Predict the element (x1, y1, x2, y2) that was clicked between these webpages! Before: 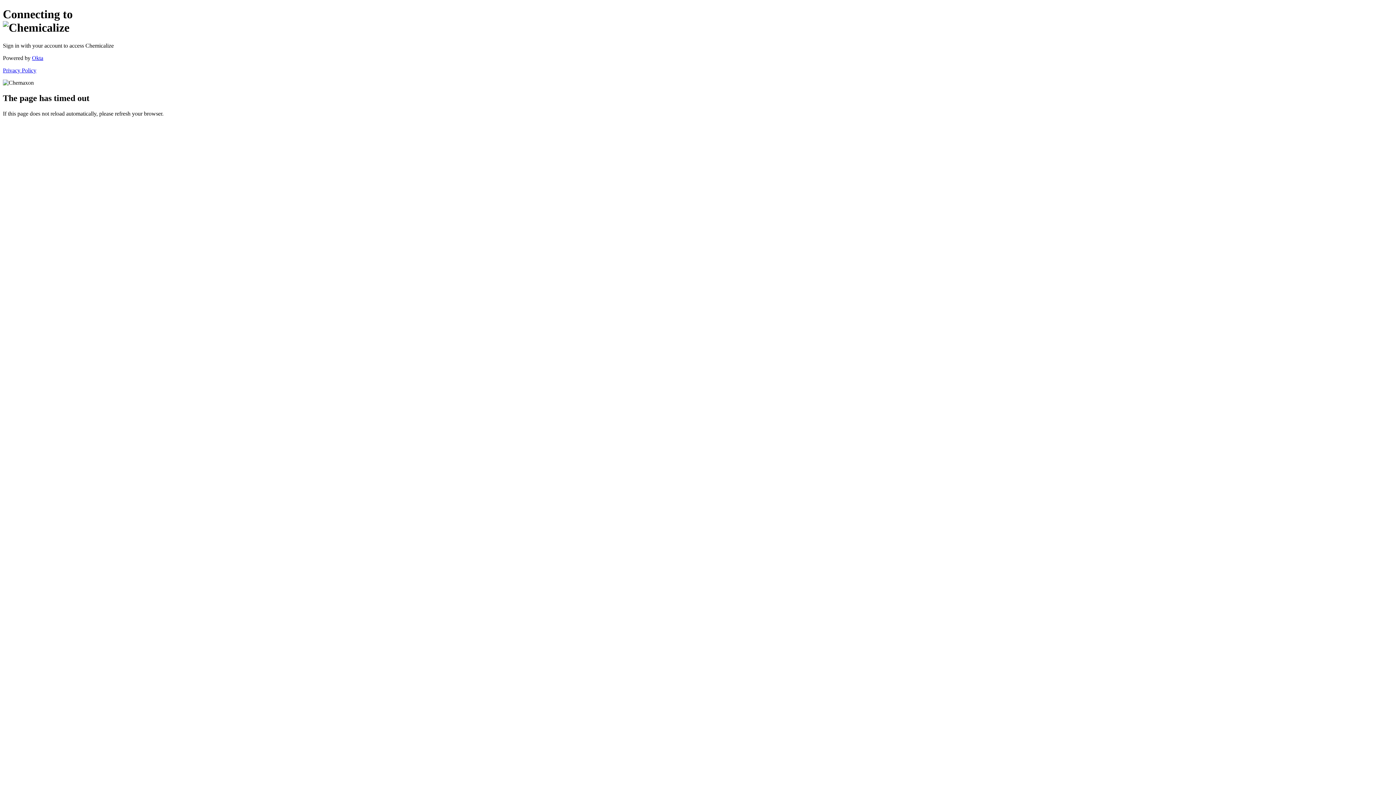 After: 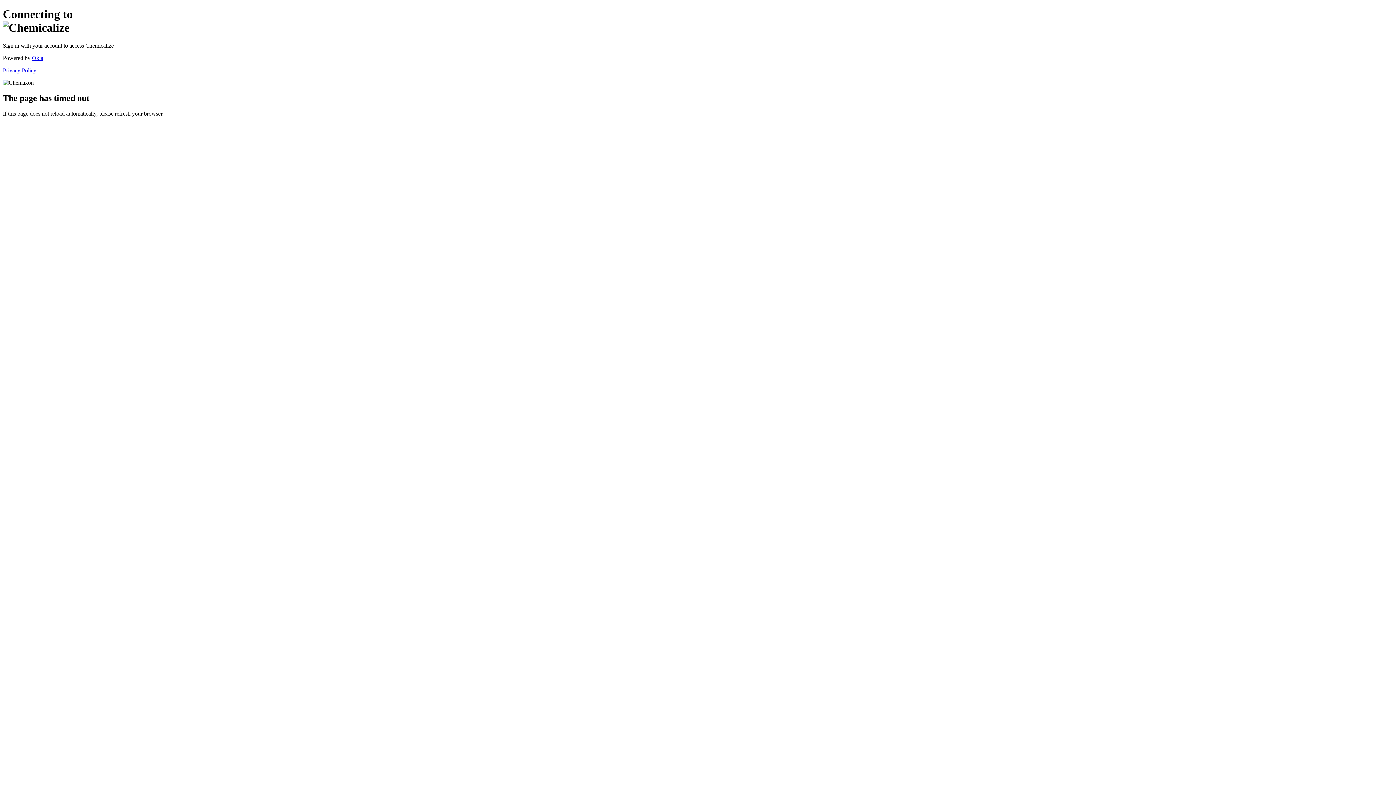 Action: label: Privacy Policy bbox: (2, 67, 36, 73)